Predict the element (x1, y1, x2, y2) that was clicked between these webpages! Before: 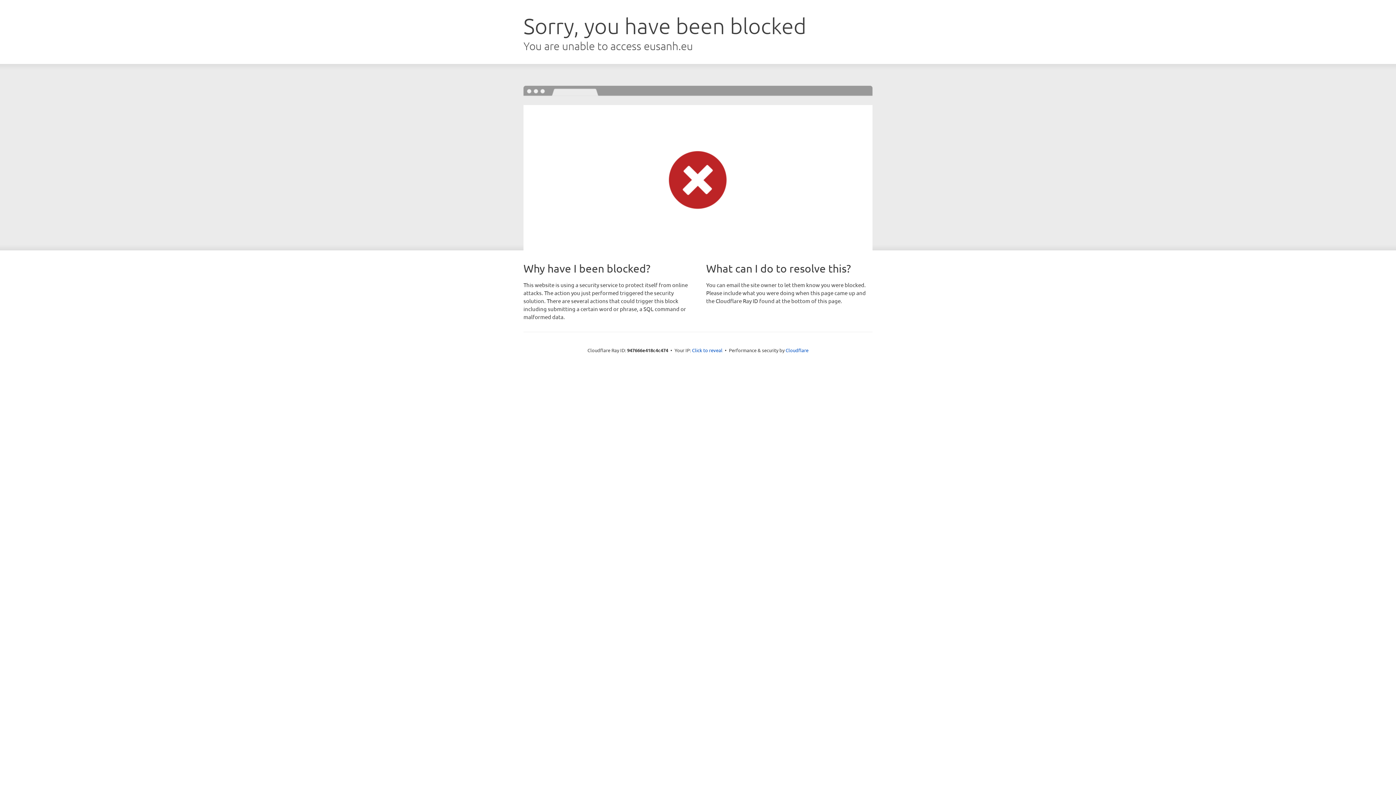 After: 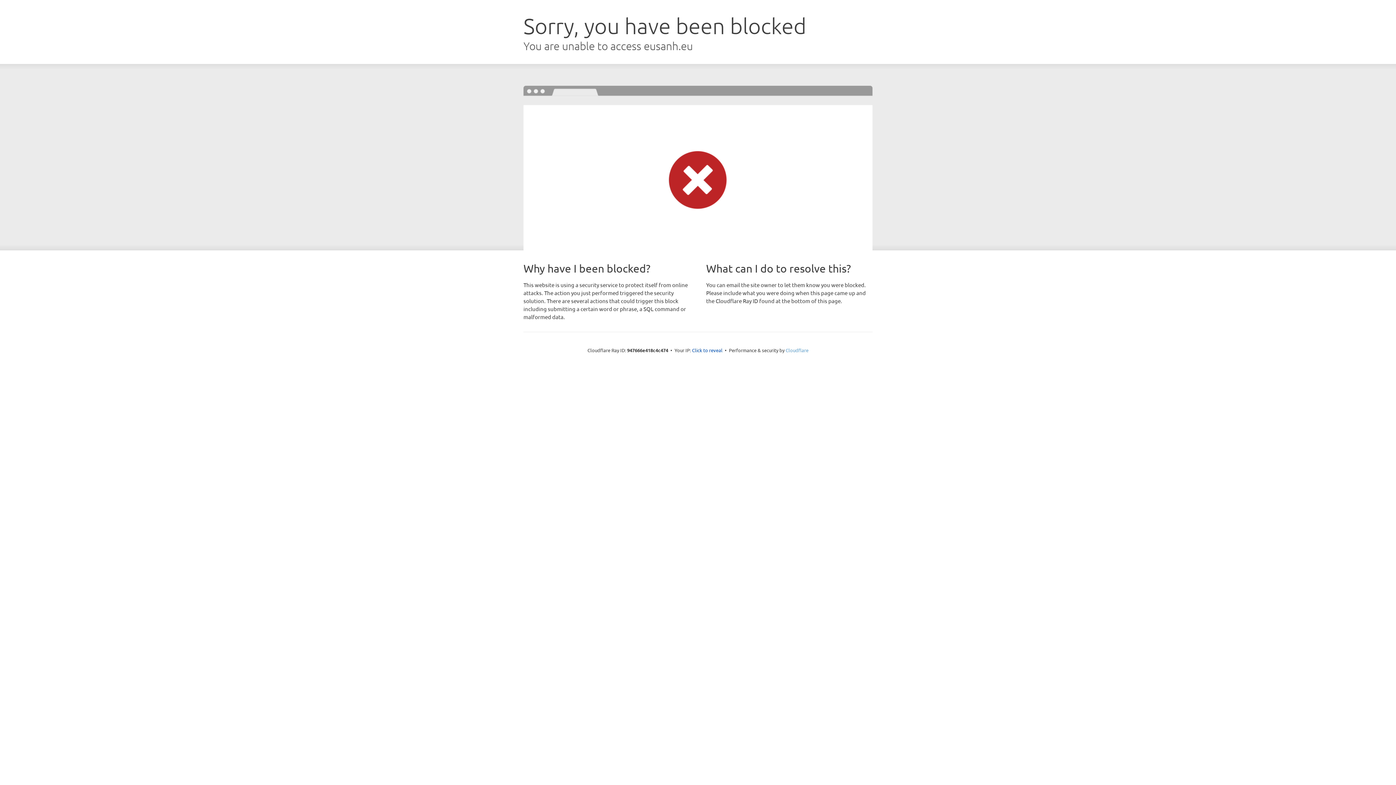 Action: label: Cloudflare bbox: (785, 347, 808, 353)